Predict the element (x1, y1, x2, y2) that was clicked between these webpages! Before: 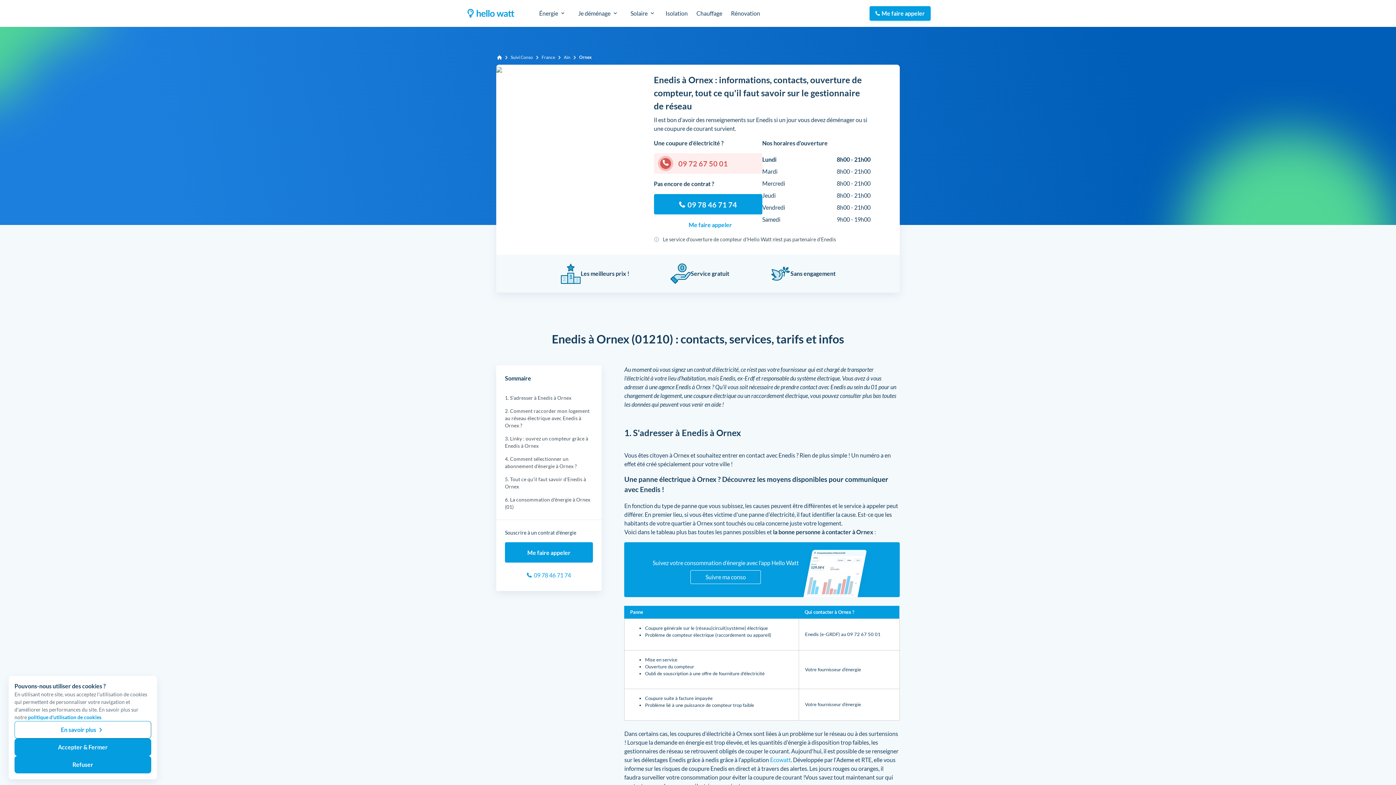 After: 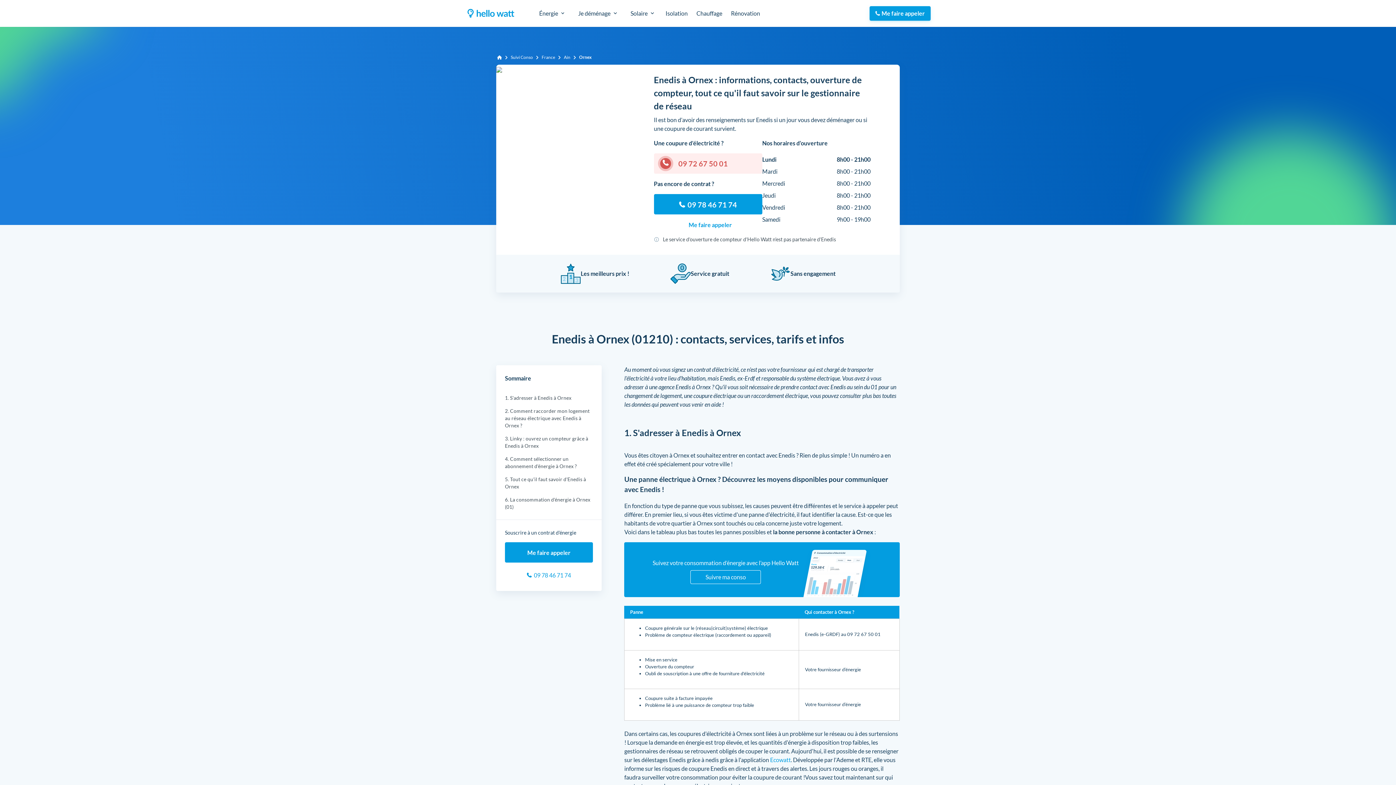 Action: label: Accepter & Fermer bbox: (14, 738, 151, 756)